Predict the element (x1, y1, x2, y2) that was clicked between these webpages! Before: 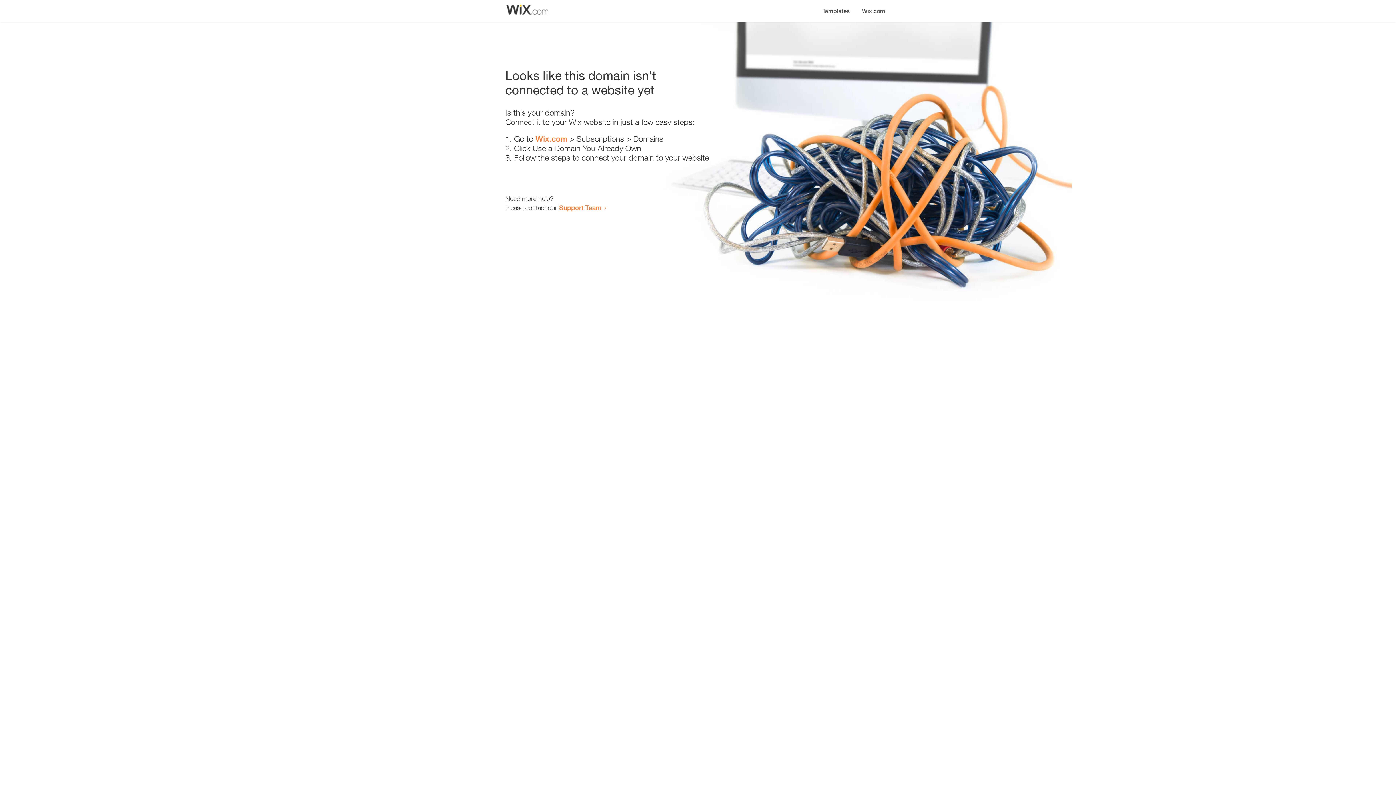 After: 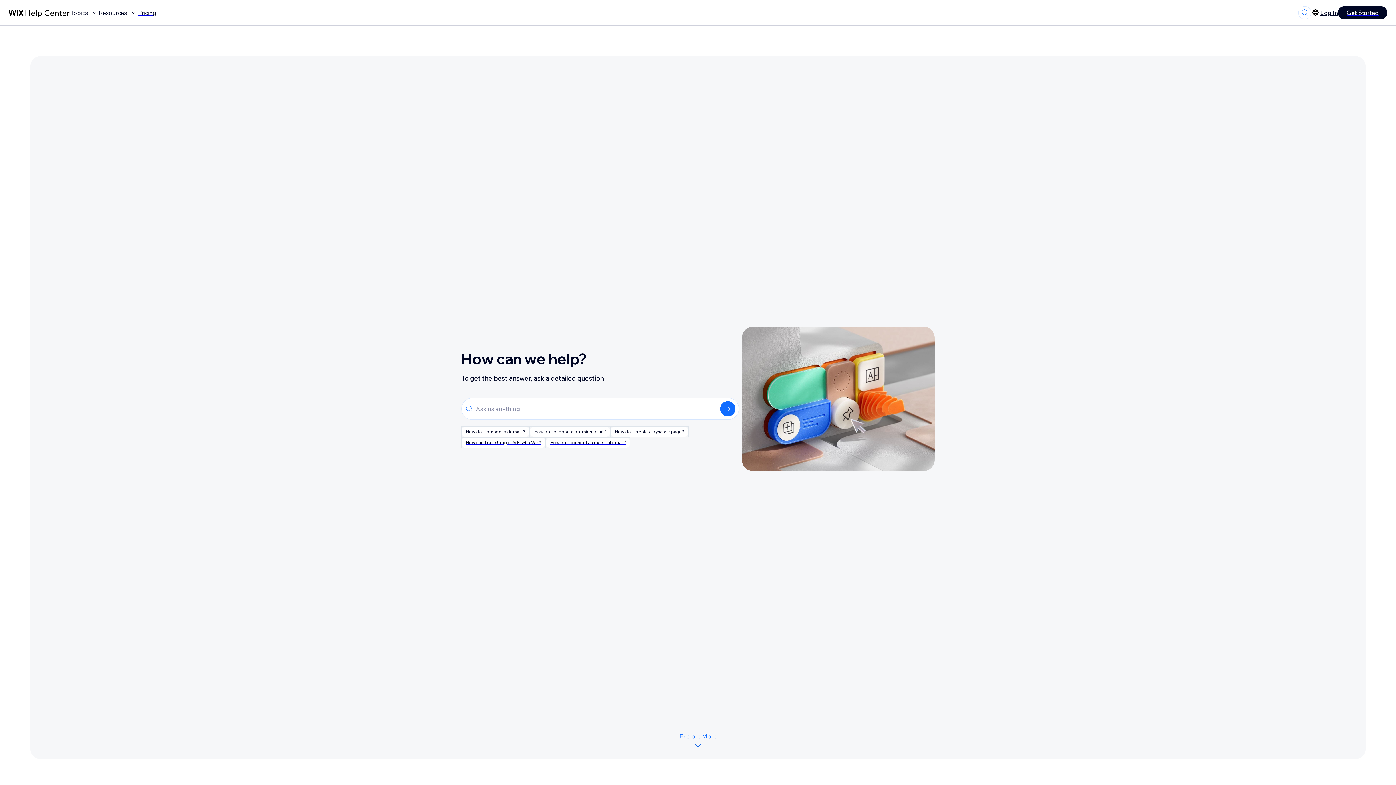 Action: label: Support Team bbox: (559, 203, 601, 211)